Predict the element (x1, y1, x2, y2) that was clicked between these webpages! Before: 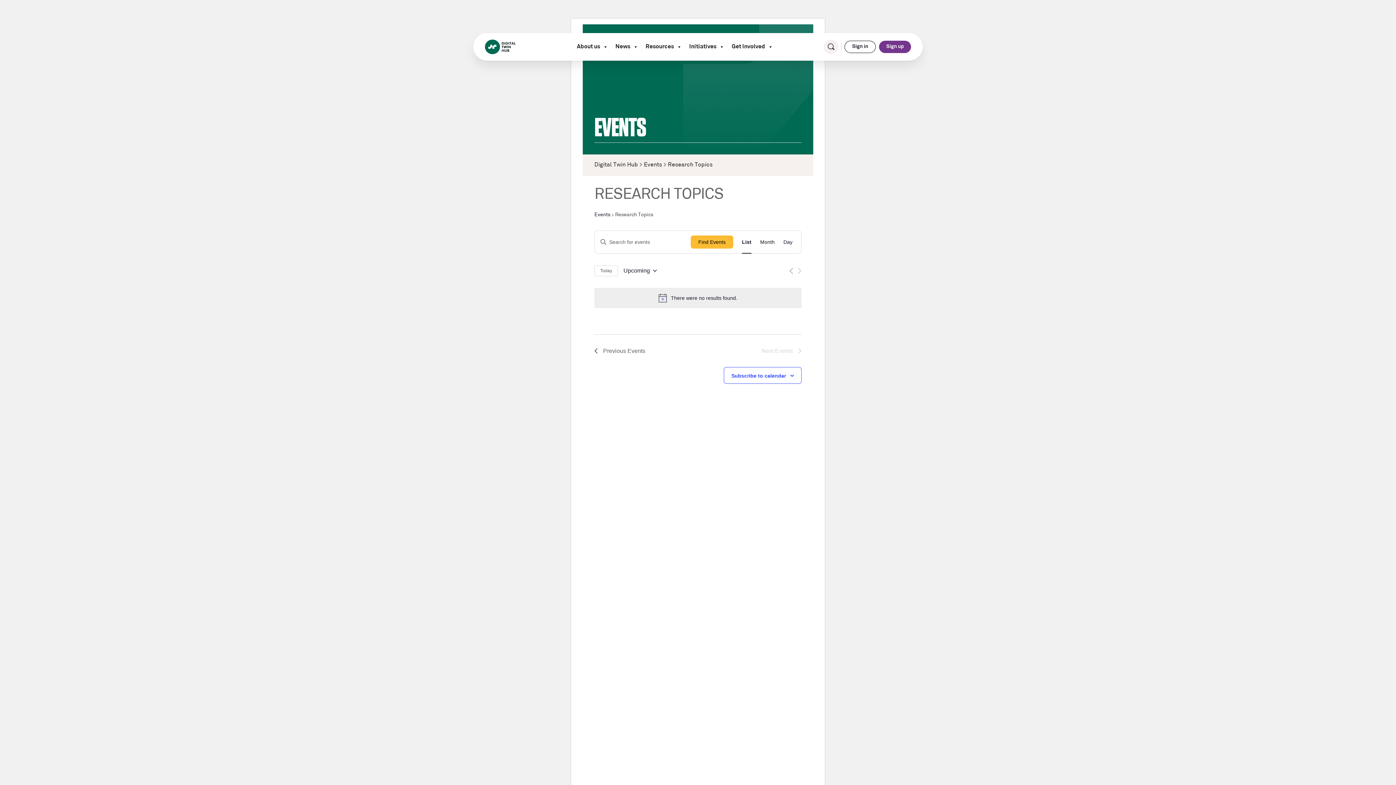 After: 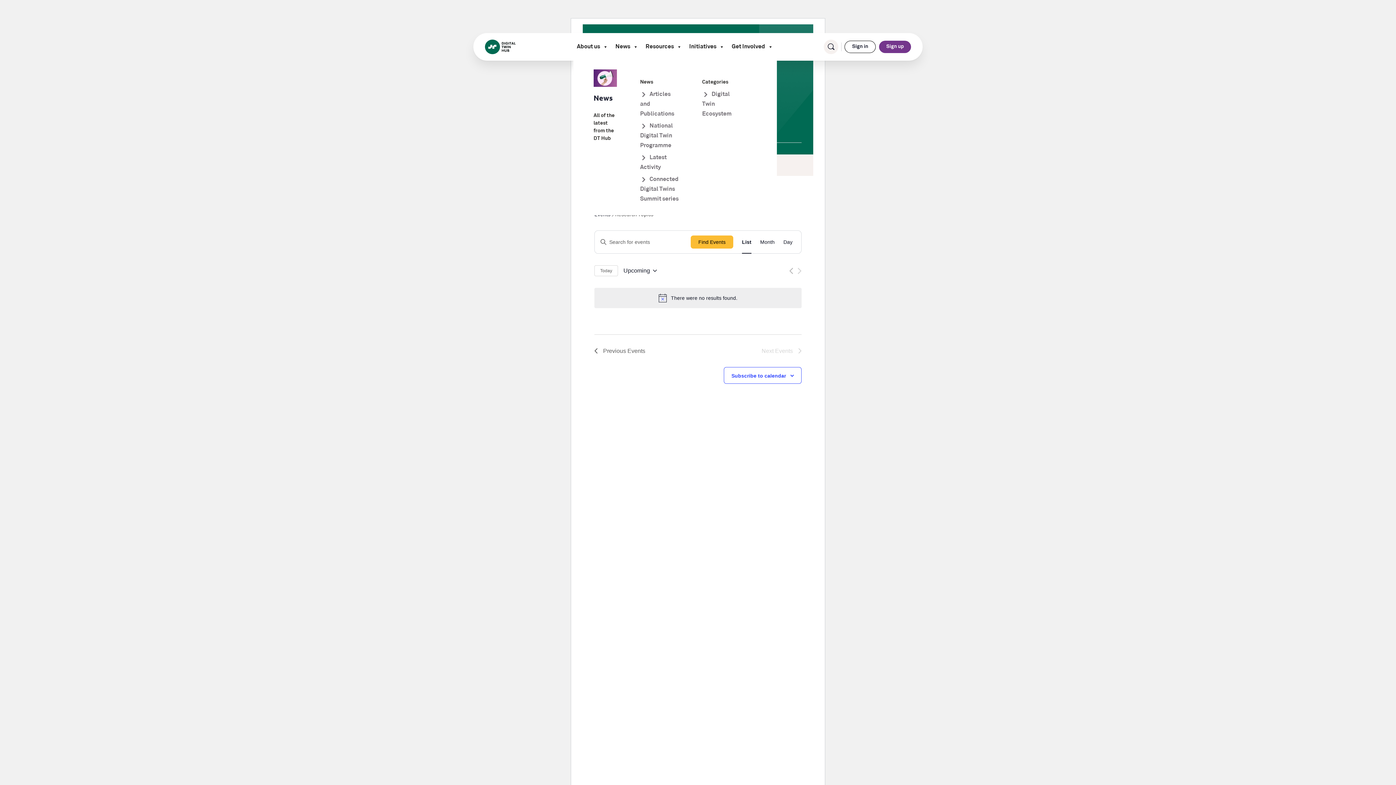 Action: label: News bbox: (611, 33, 642, 60)